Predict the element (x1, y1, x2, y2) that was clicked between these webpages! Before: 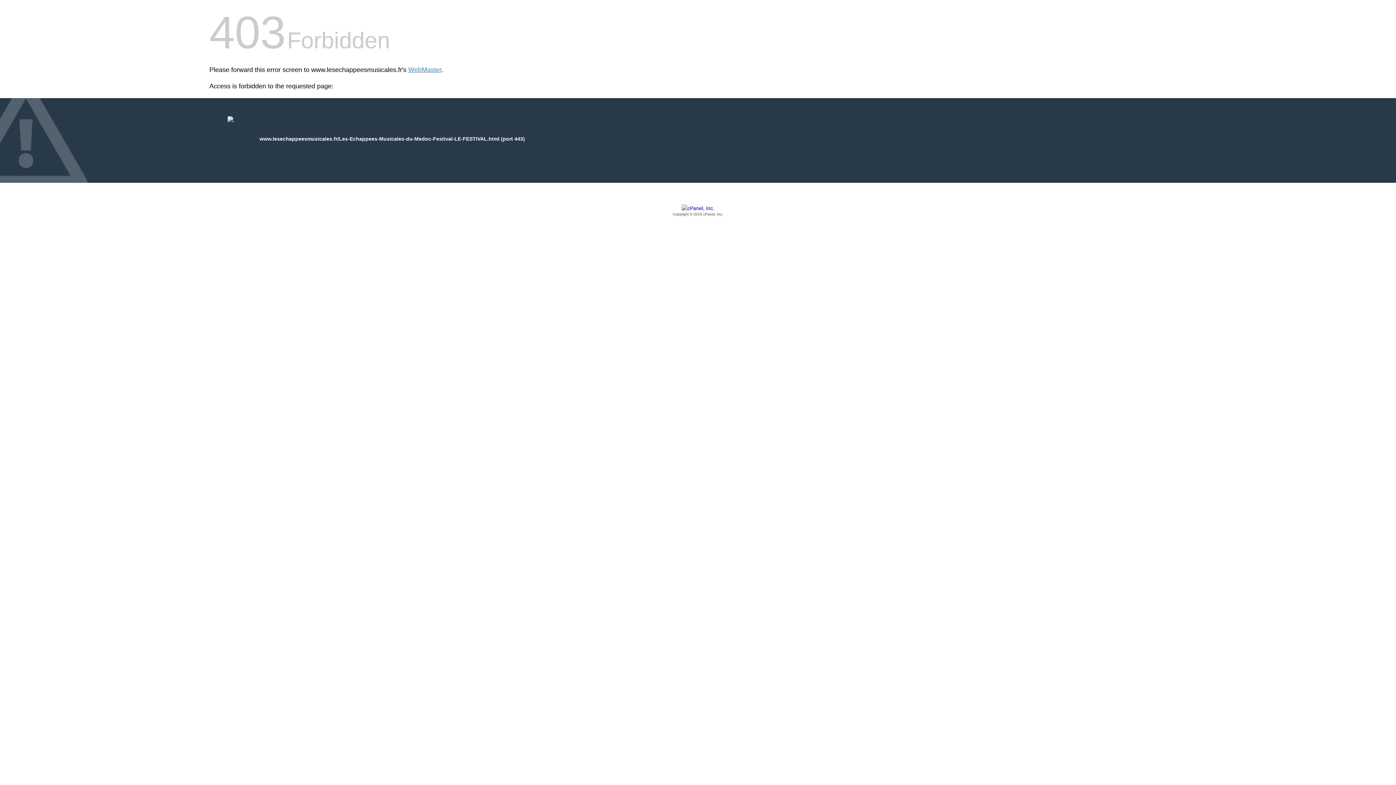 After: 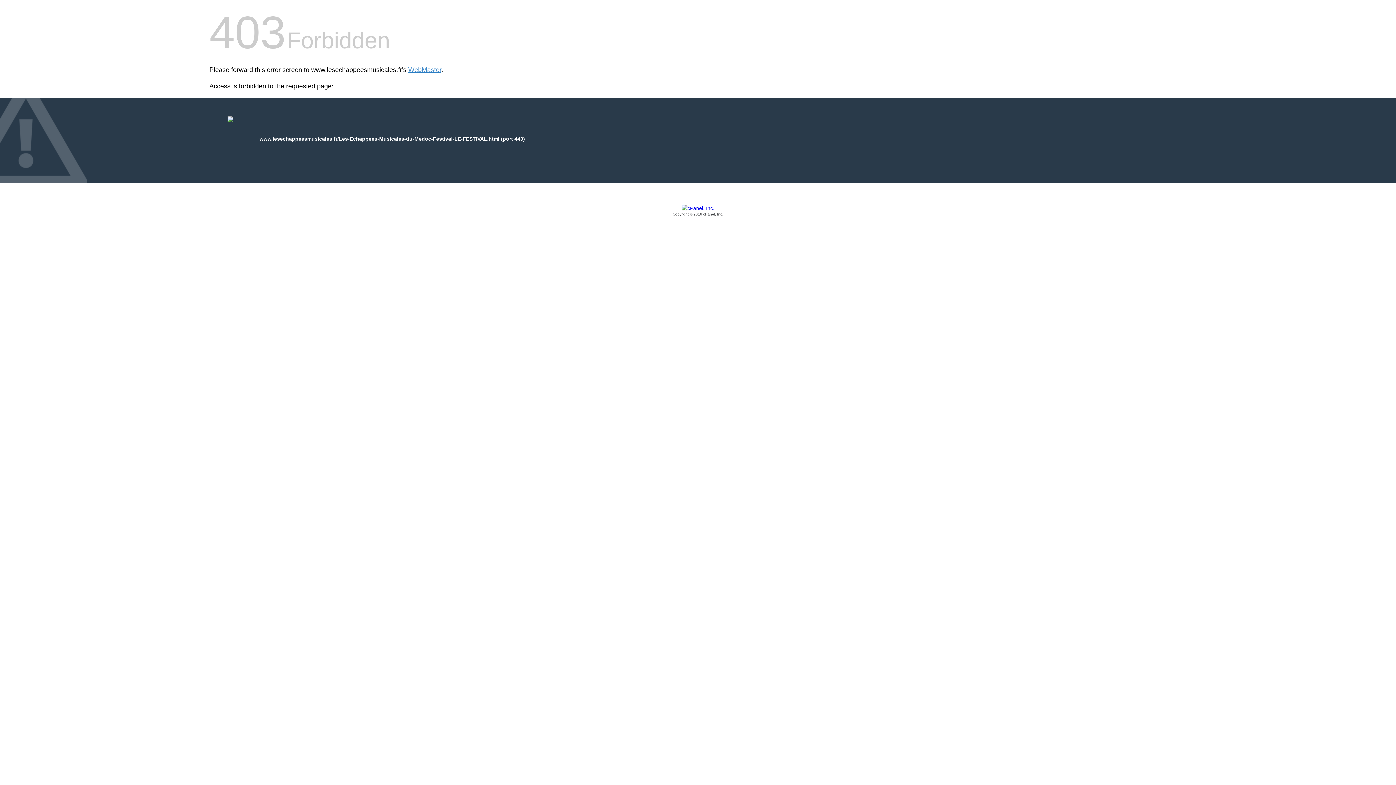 Action: label: Copyright © 2016 cPanel, Inc. bbox: (209, 205, 1186, 217)